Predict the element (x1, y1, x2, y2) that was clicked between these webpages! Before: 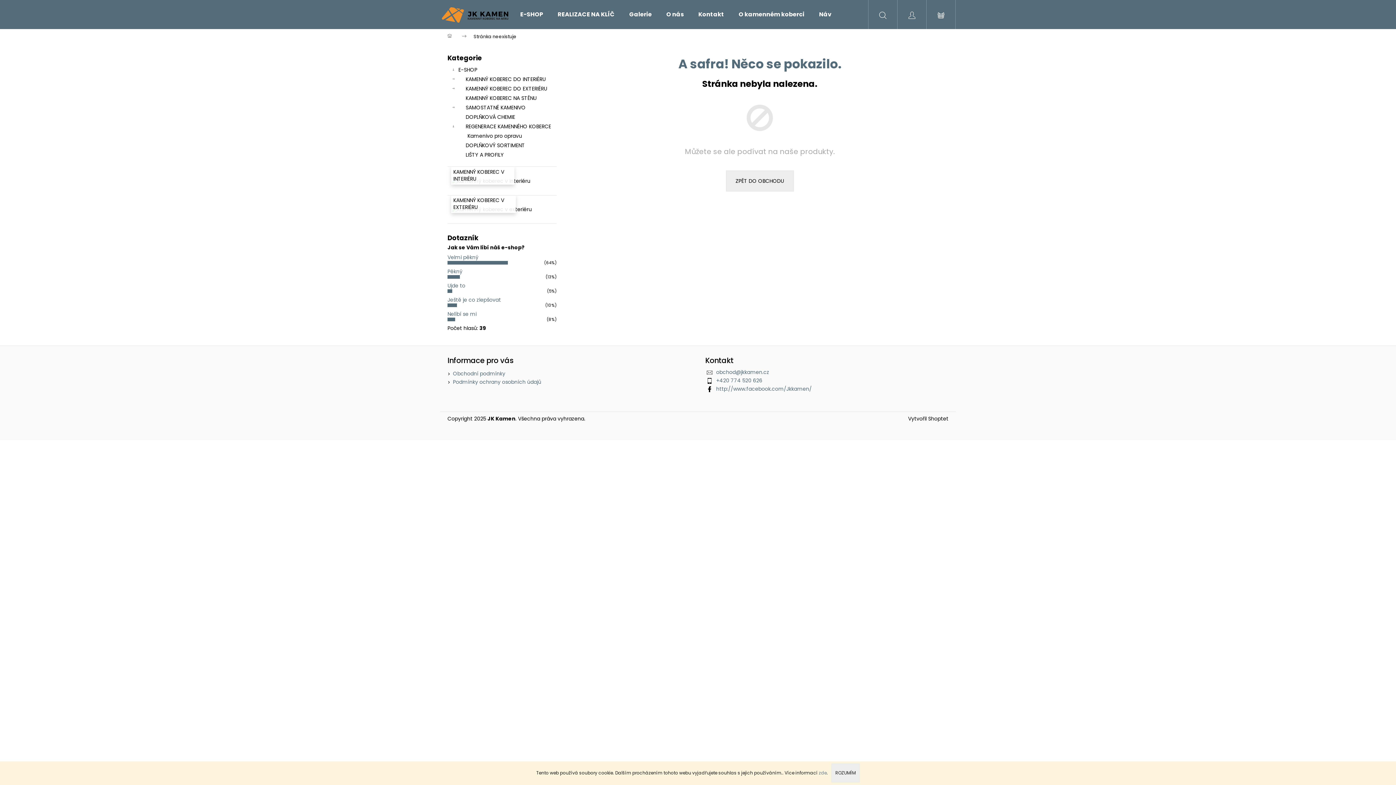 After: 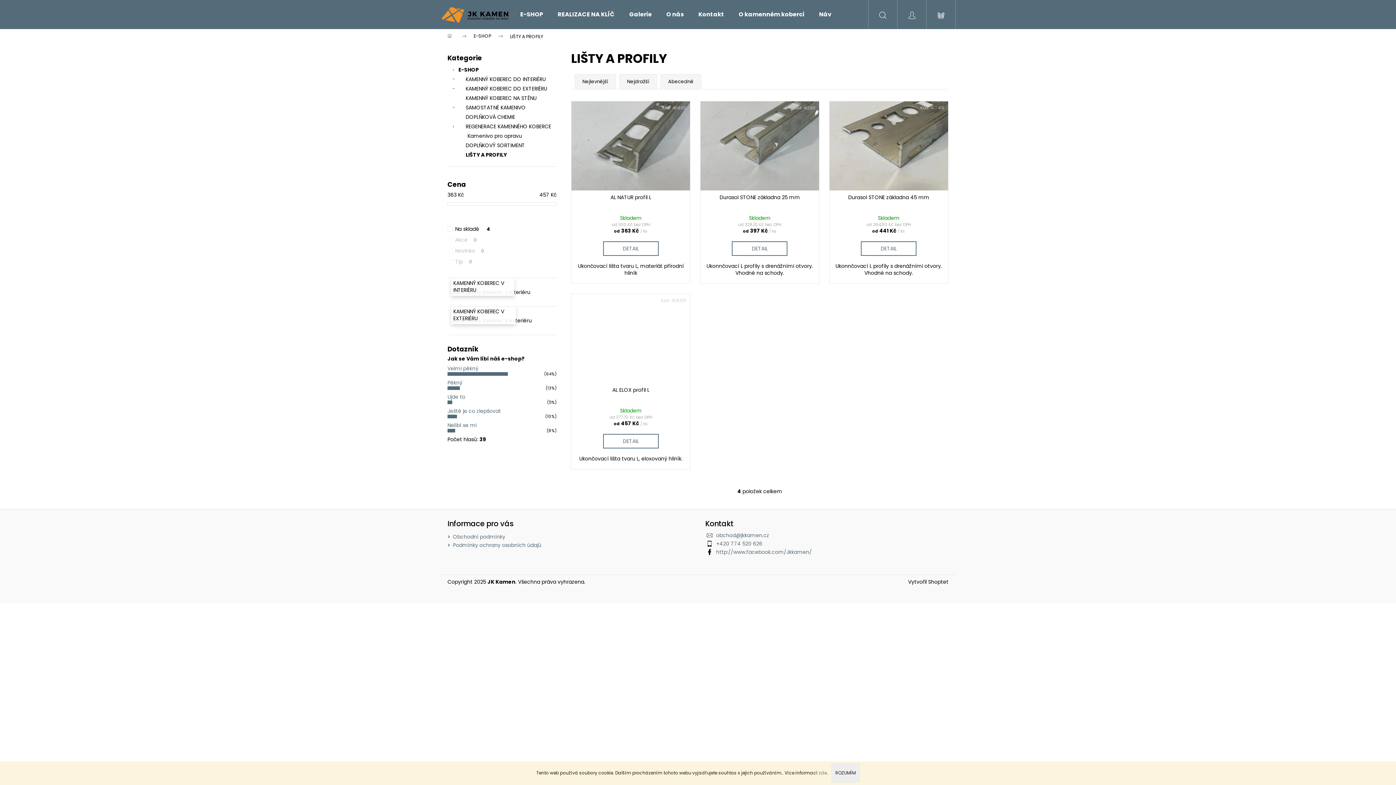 Action: bbox: (447, 150, 556, 159) label: LIŠTY A PROFILY